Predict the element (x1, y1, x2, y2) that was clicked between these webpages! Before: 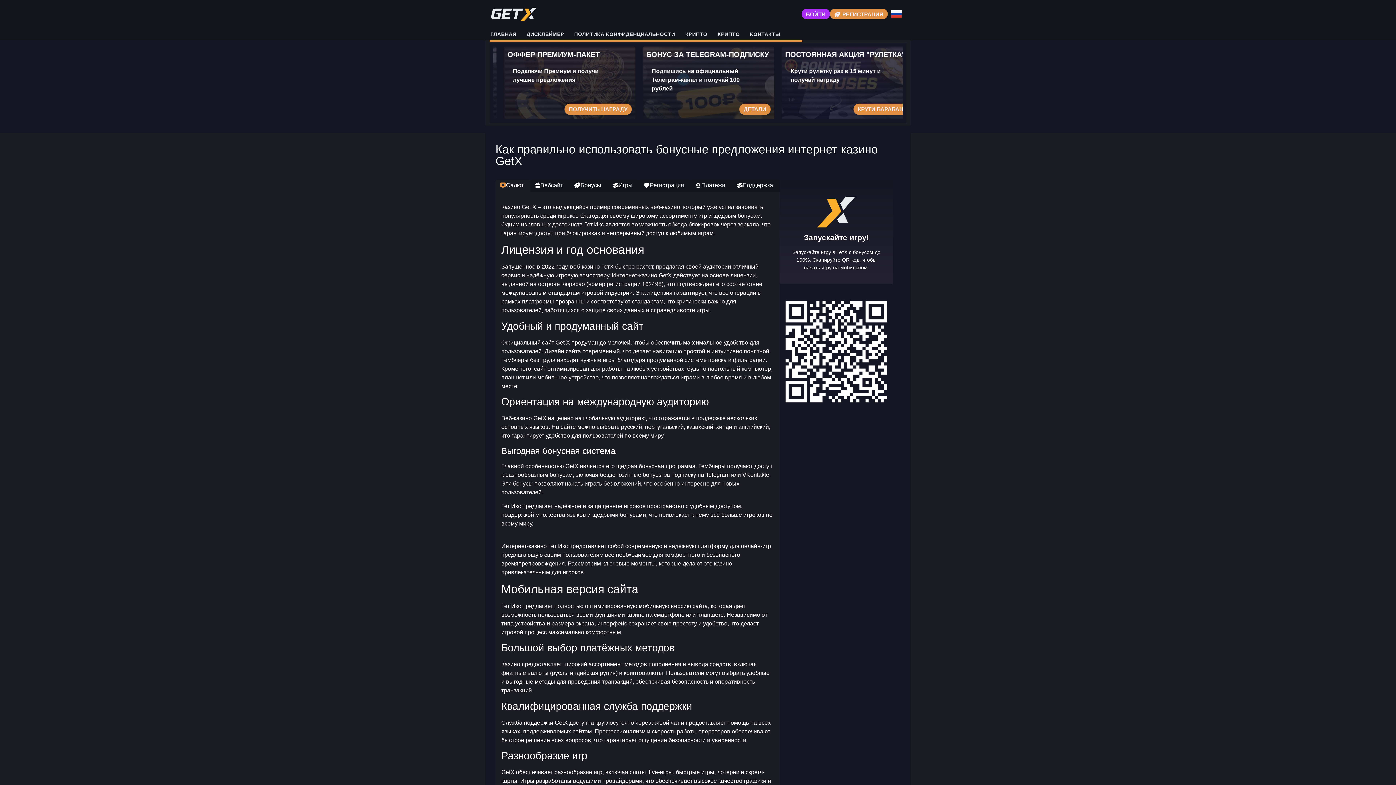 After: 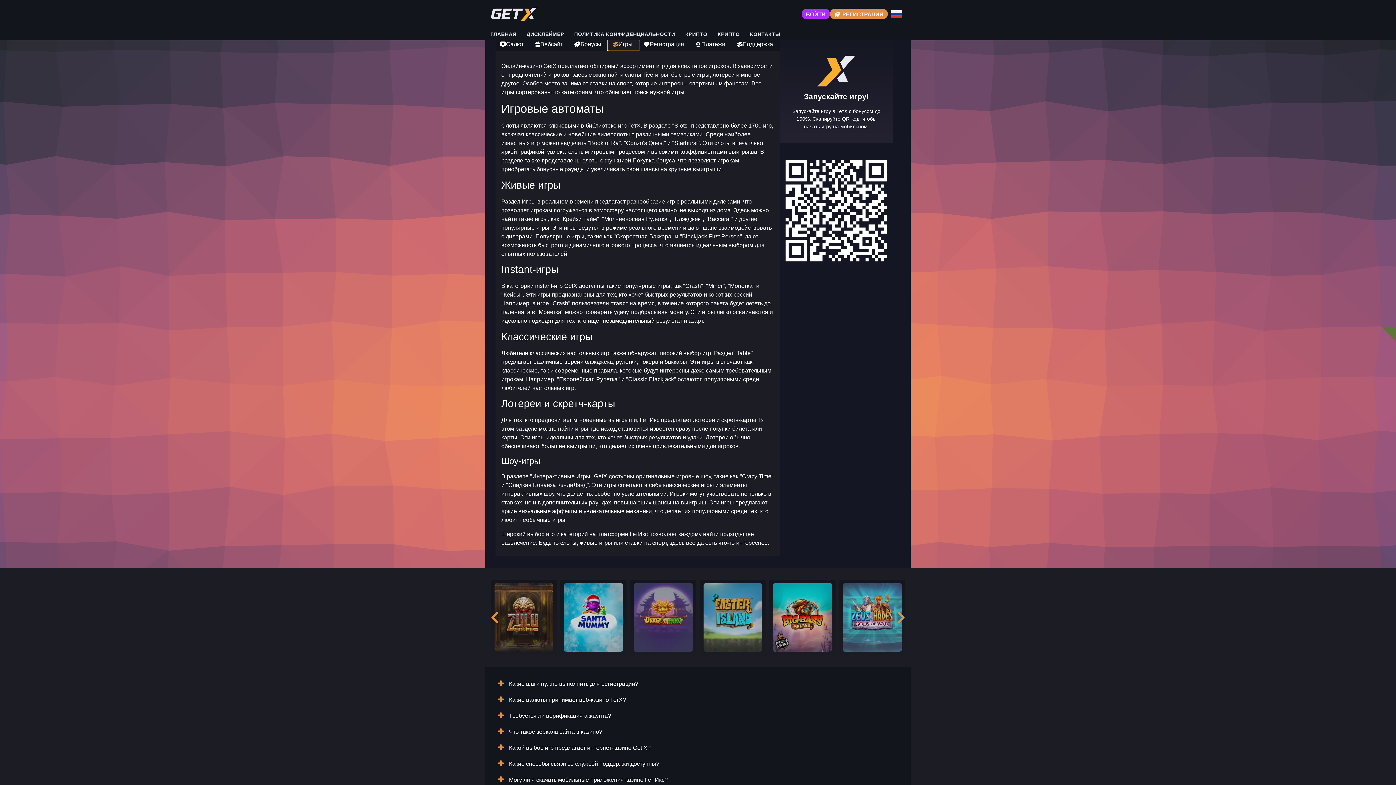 Action: label: Игры bbox: (608, 180, 639, 192)